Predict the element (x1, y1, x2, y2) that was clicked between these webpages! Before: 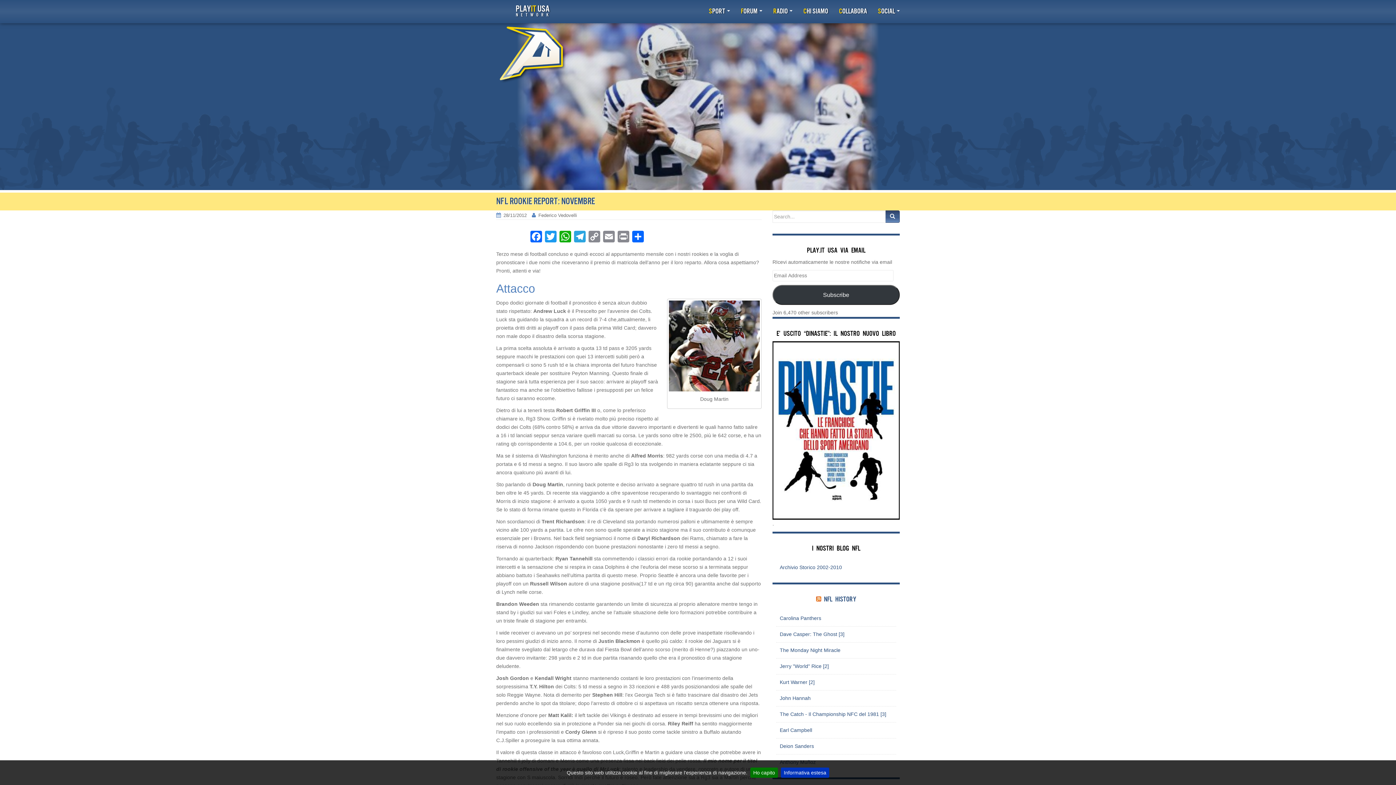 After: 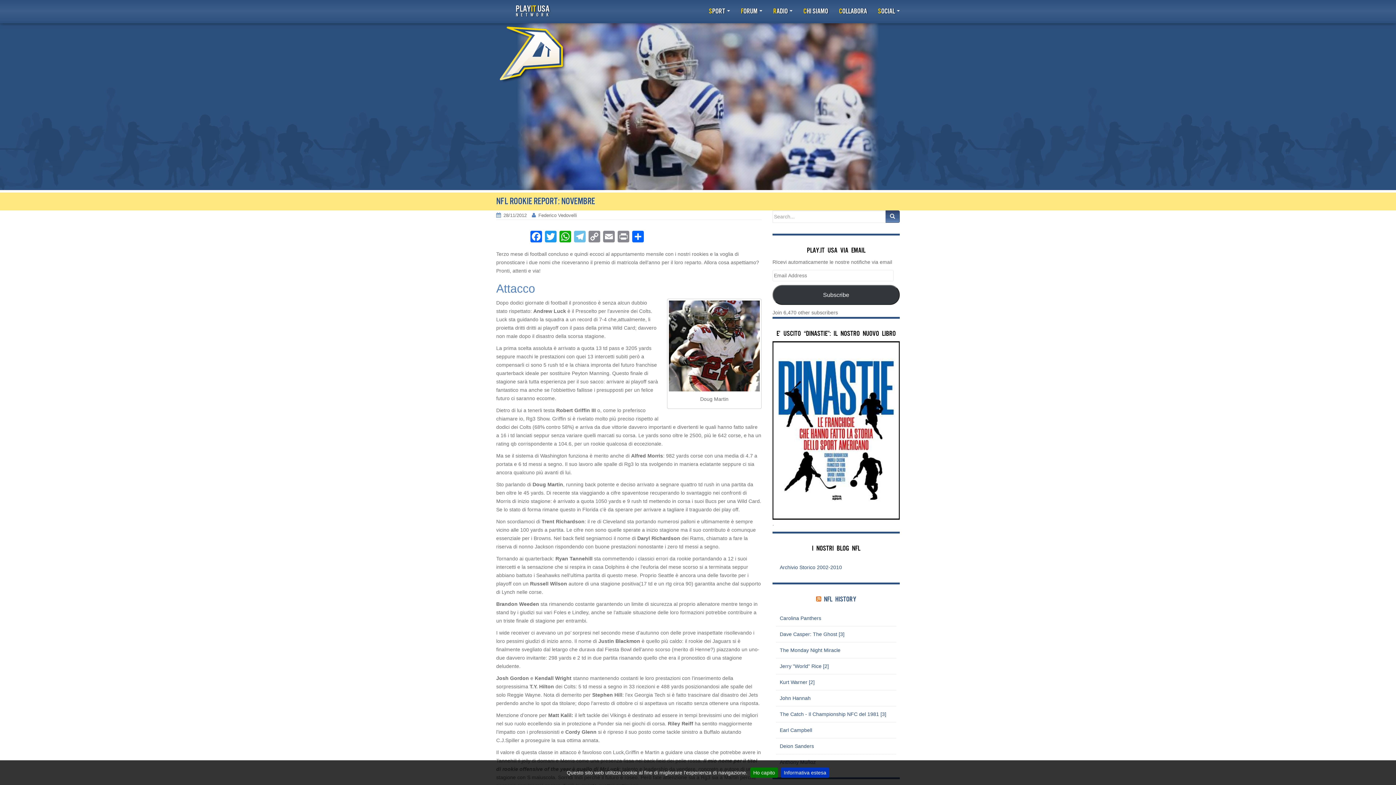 Action: label: Telegram bbox: (572, 230, 587, 244)